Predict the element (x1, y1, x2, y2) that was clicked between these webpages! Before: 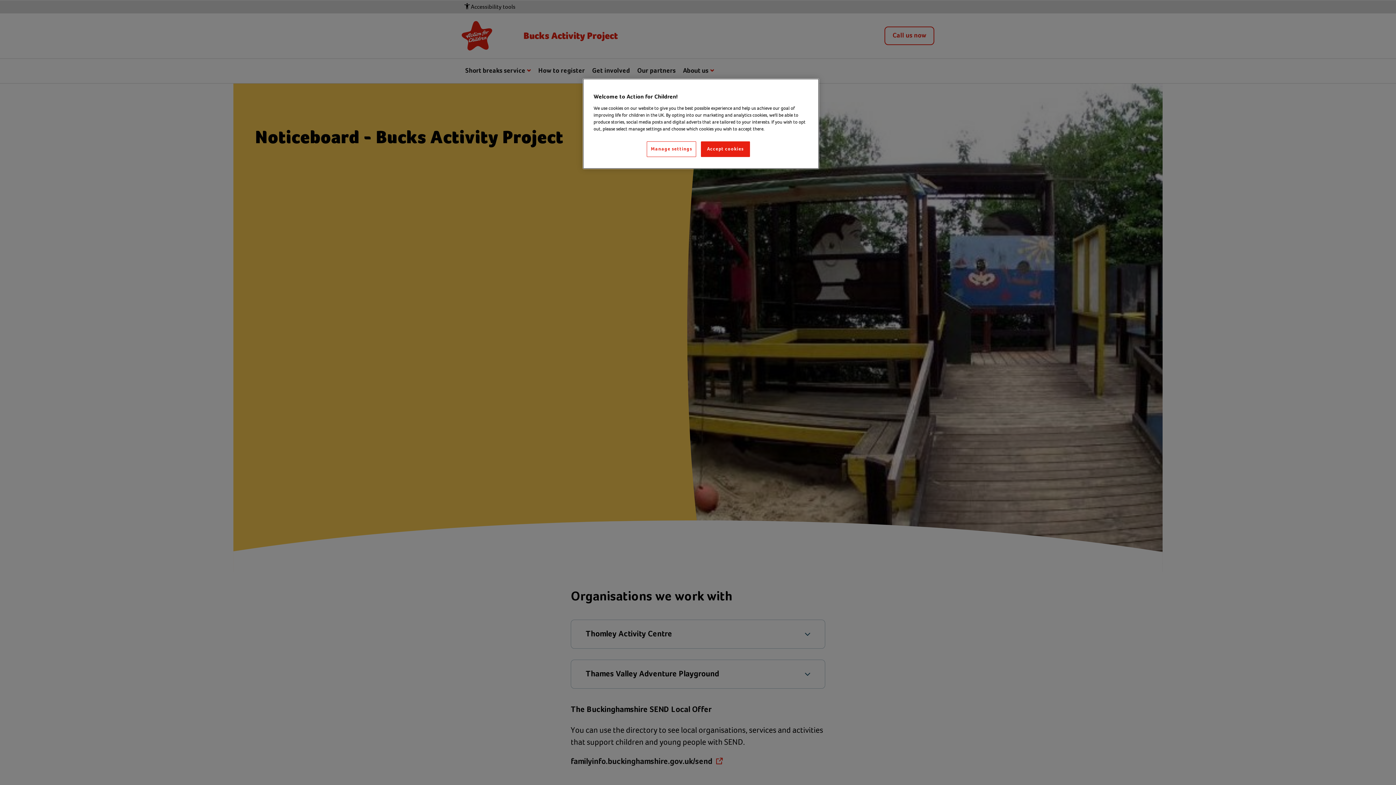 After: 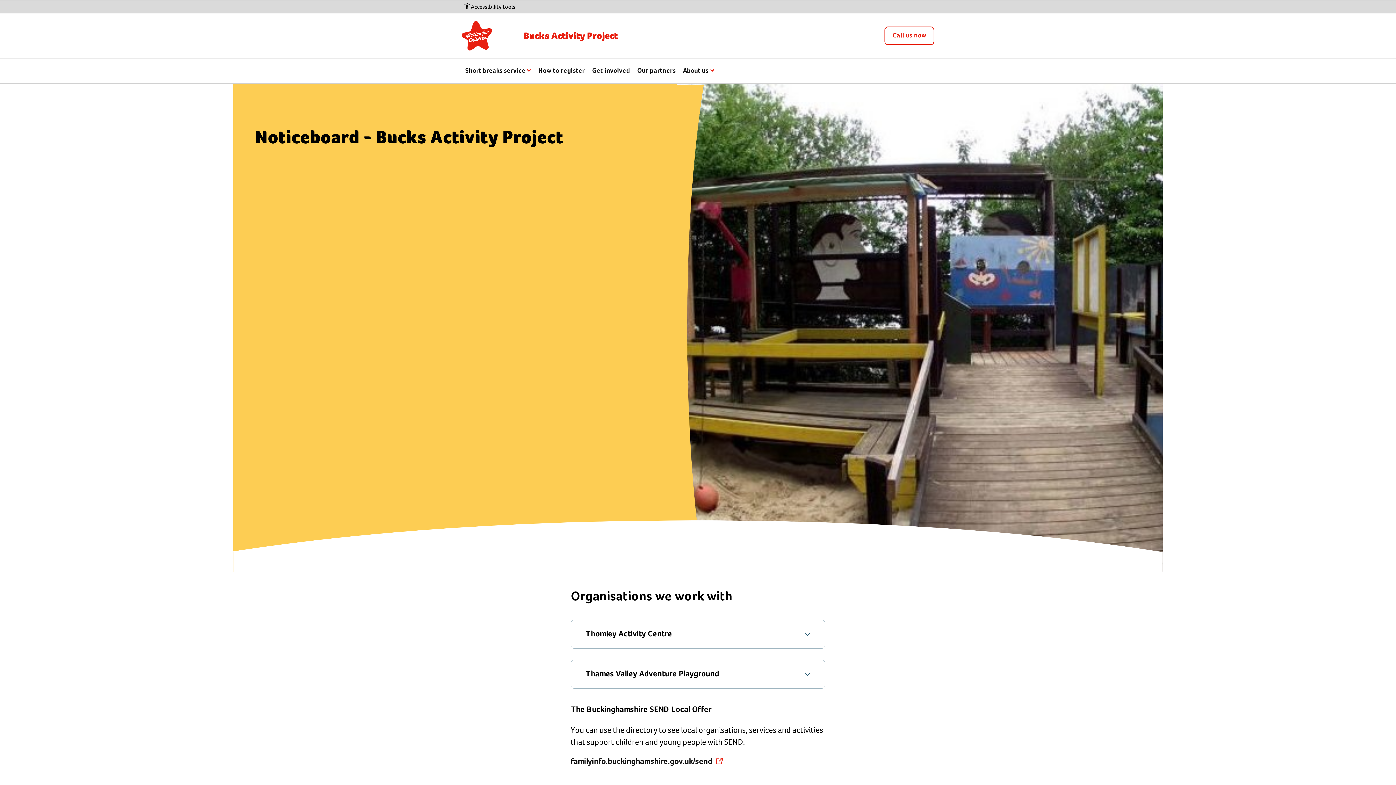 Action: label: Accept cookies bbox: (701, 141, 750, 157)